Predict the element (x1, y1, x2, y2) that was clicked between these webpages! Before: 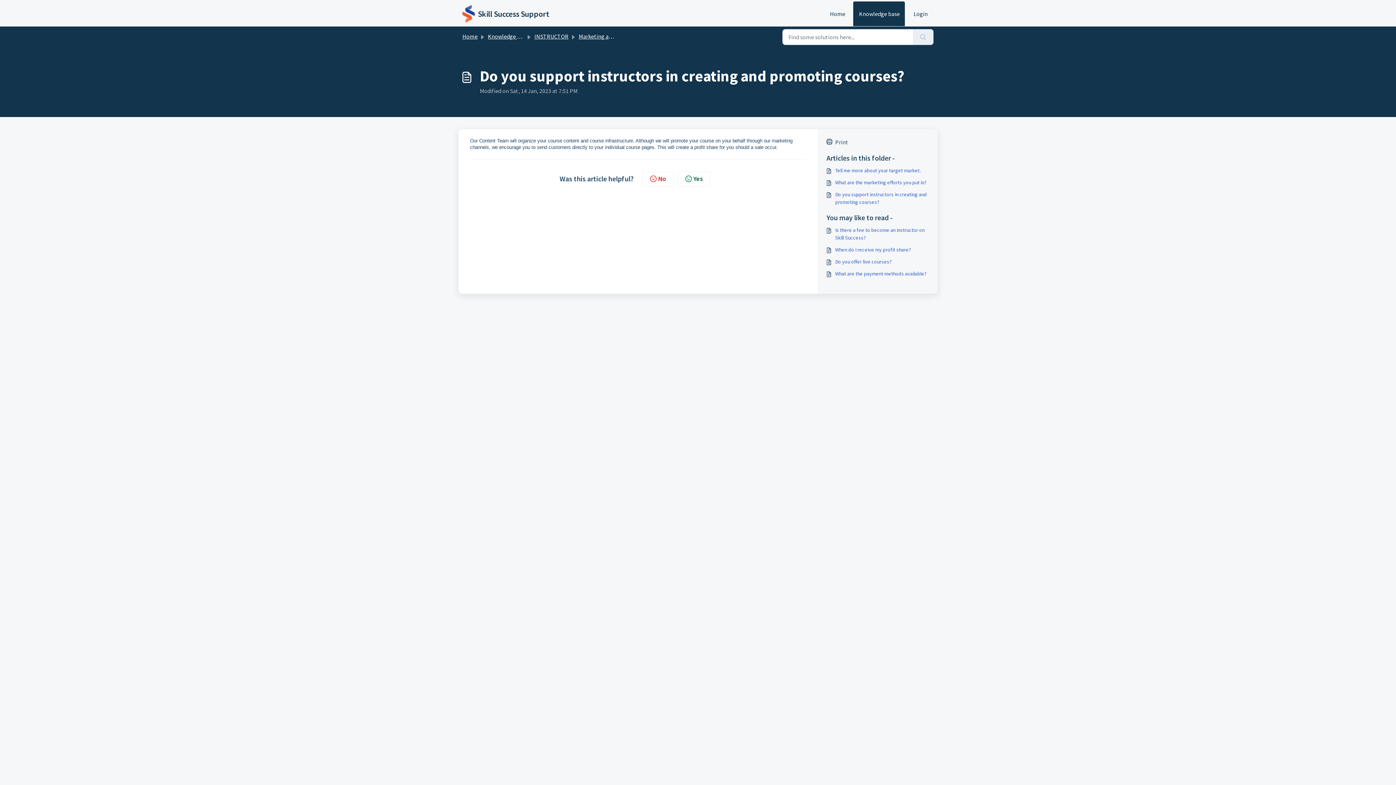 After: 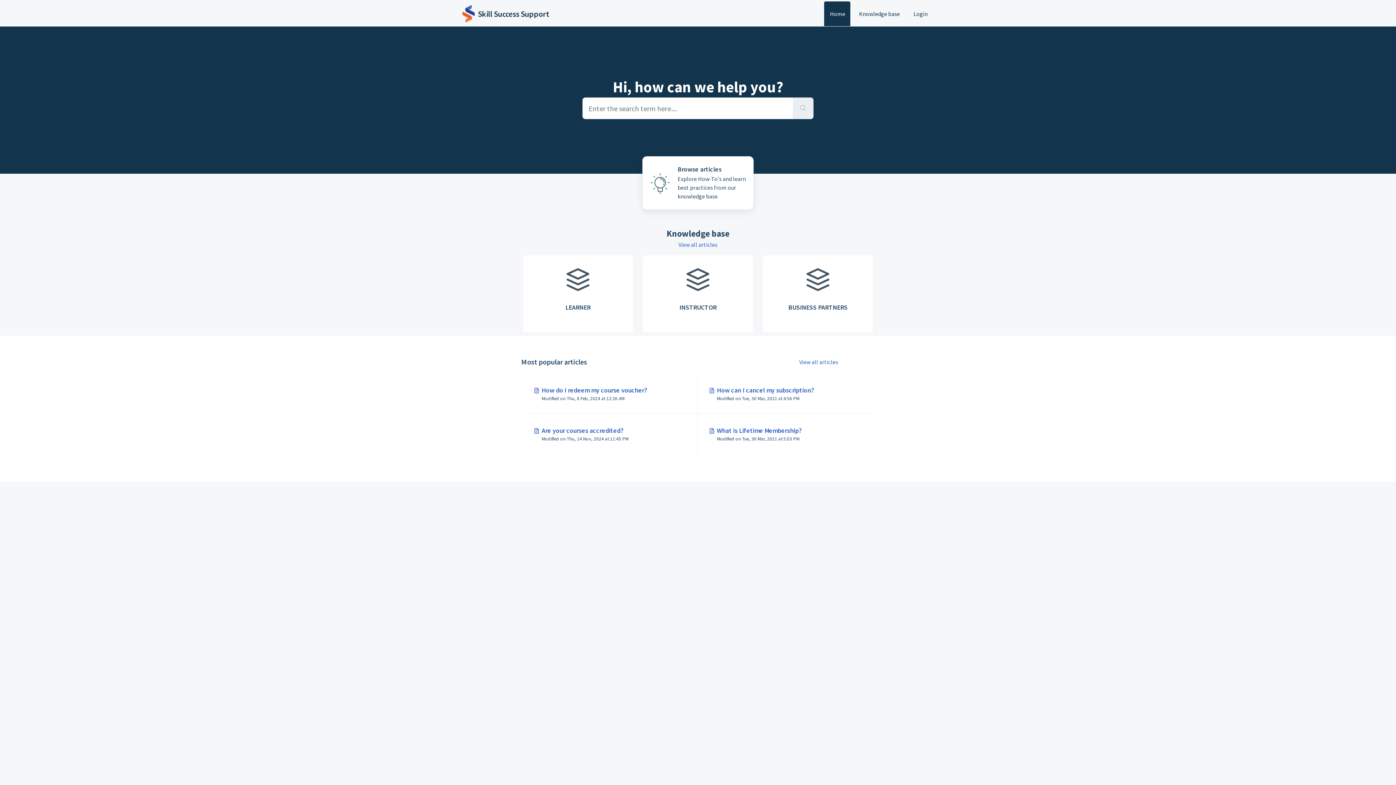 Action: label: Home bbox: (824, 1, 850, 26)